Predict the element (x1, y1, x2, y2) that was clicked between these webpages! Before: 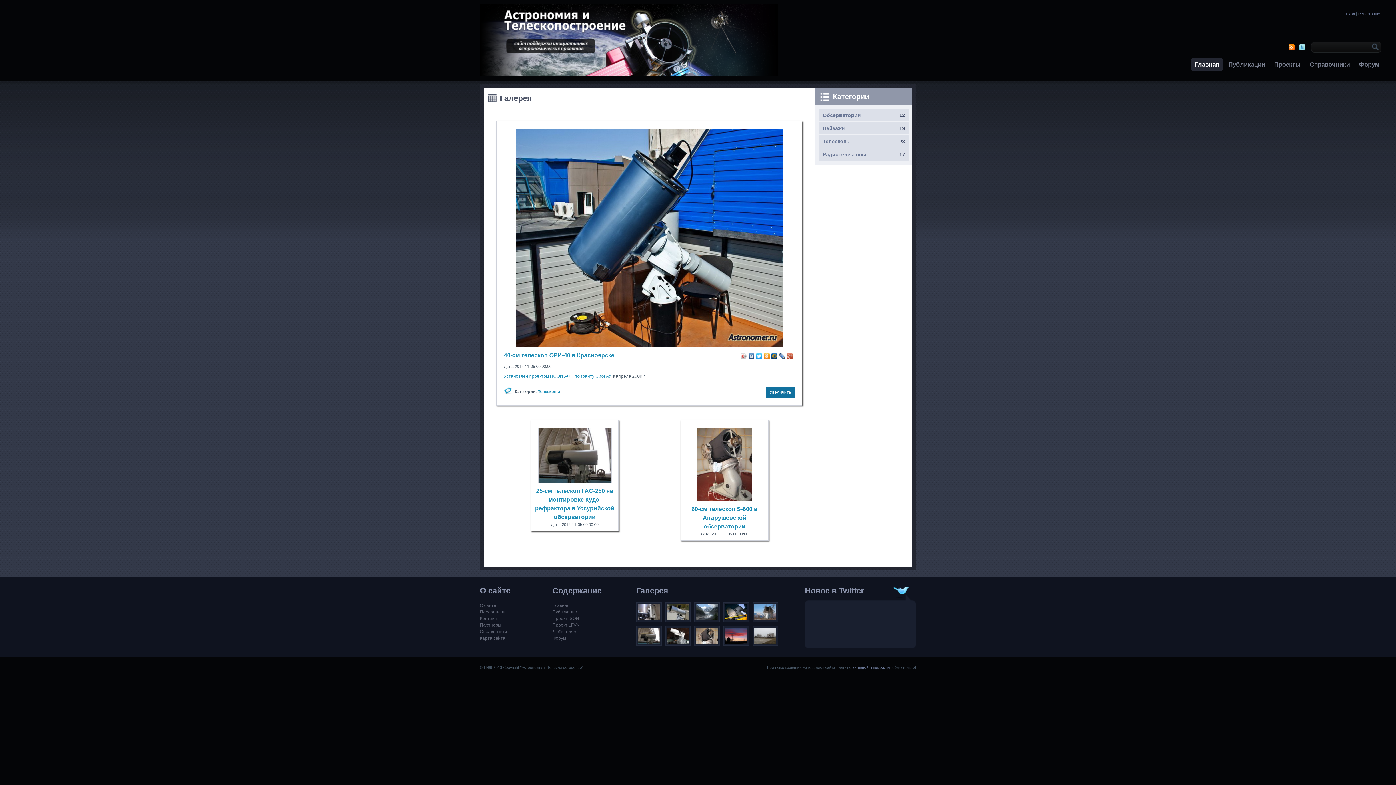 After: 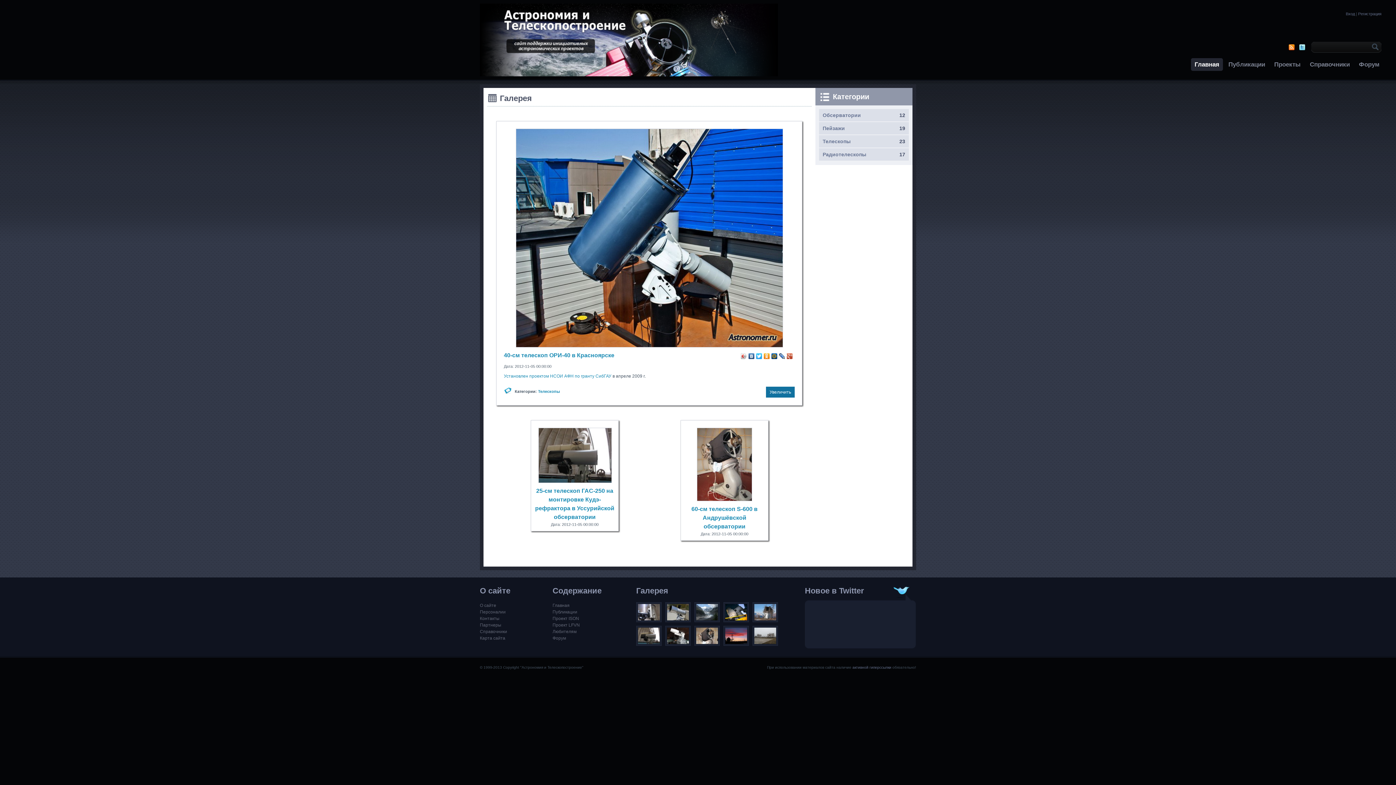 Action: bbox: (778, 351, 786, 361)